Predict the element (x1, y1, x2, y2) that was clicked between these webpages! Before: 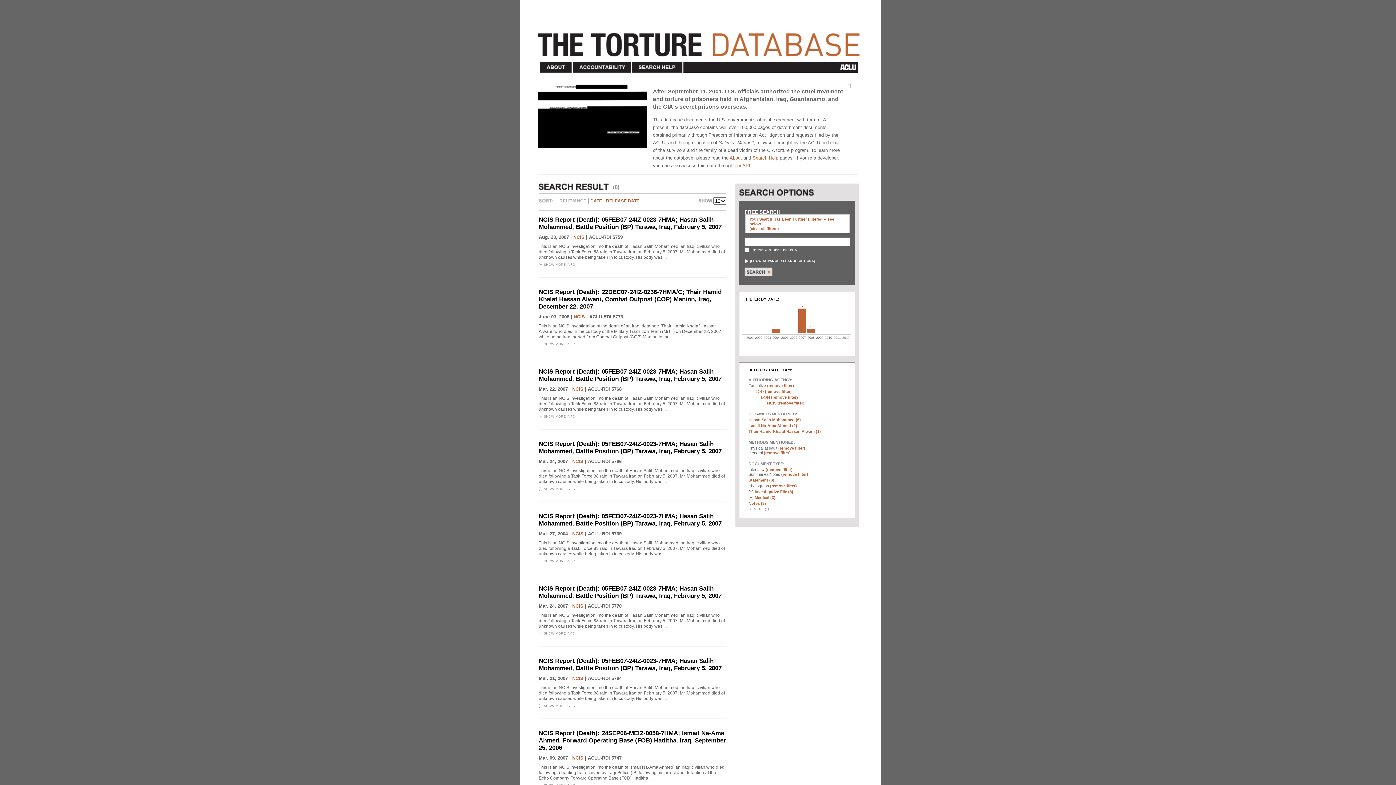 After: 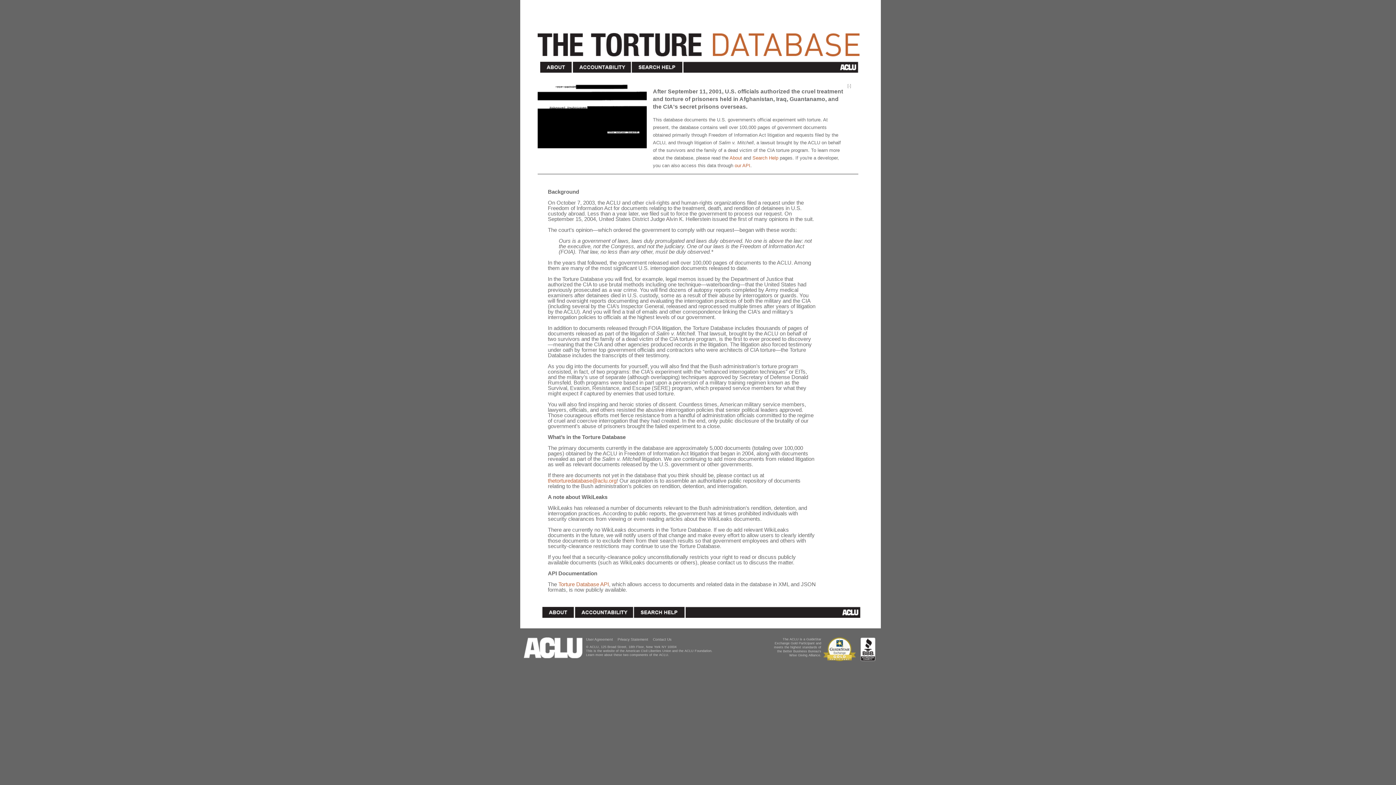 Action: label: About bbox: (729, 155, 742, 160)